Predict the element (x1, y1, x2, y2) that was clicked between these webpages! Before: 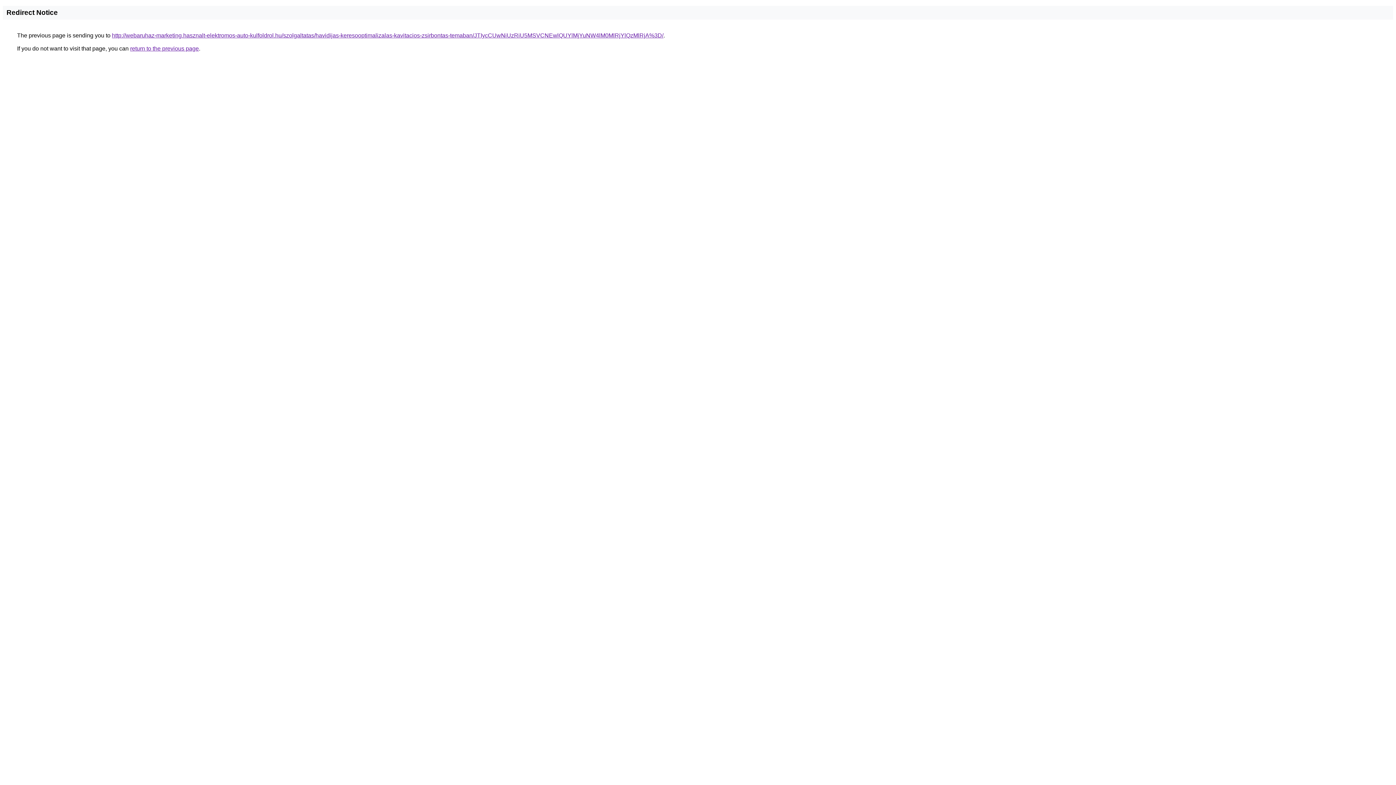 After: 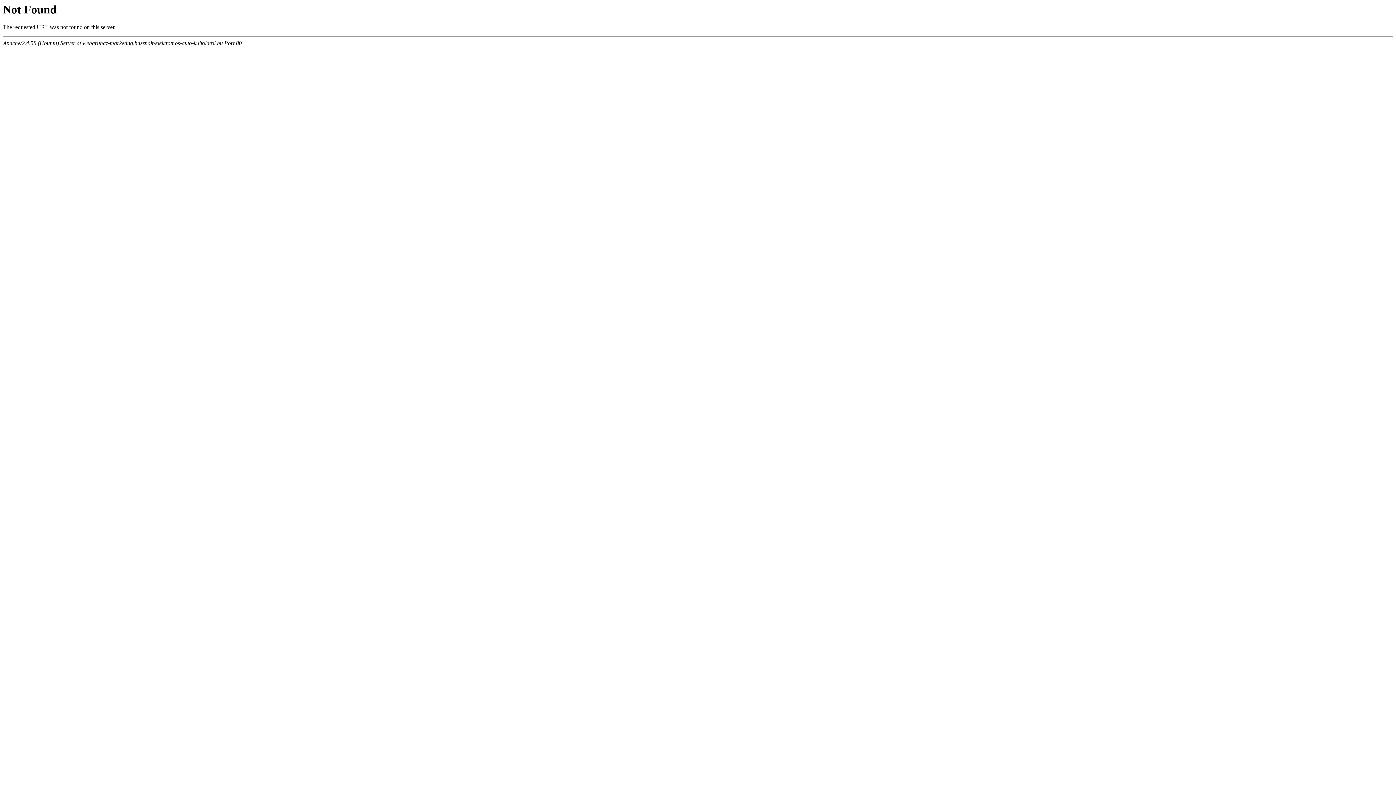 Action: bbox: (112, 32, 663, 38) label: http://webaruhaz-marketing.hasznalt-elektromos-auto-kulfoldrol.hu/szolgaltatas/havidijas-keresooptimalizalas-kavitacios-zsirbontas-temaban/JTIycCUwNiUzRiU5MSVCNEwlQUYlMjYuNW4lM0MlRjYlQzMlRjA%3D/